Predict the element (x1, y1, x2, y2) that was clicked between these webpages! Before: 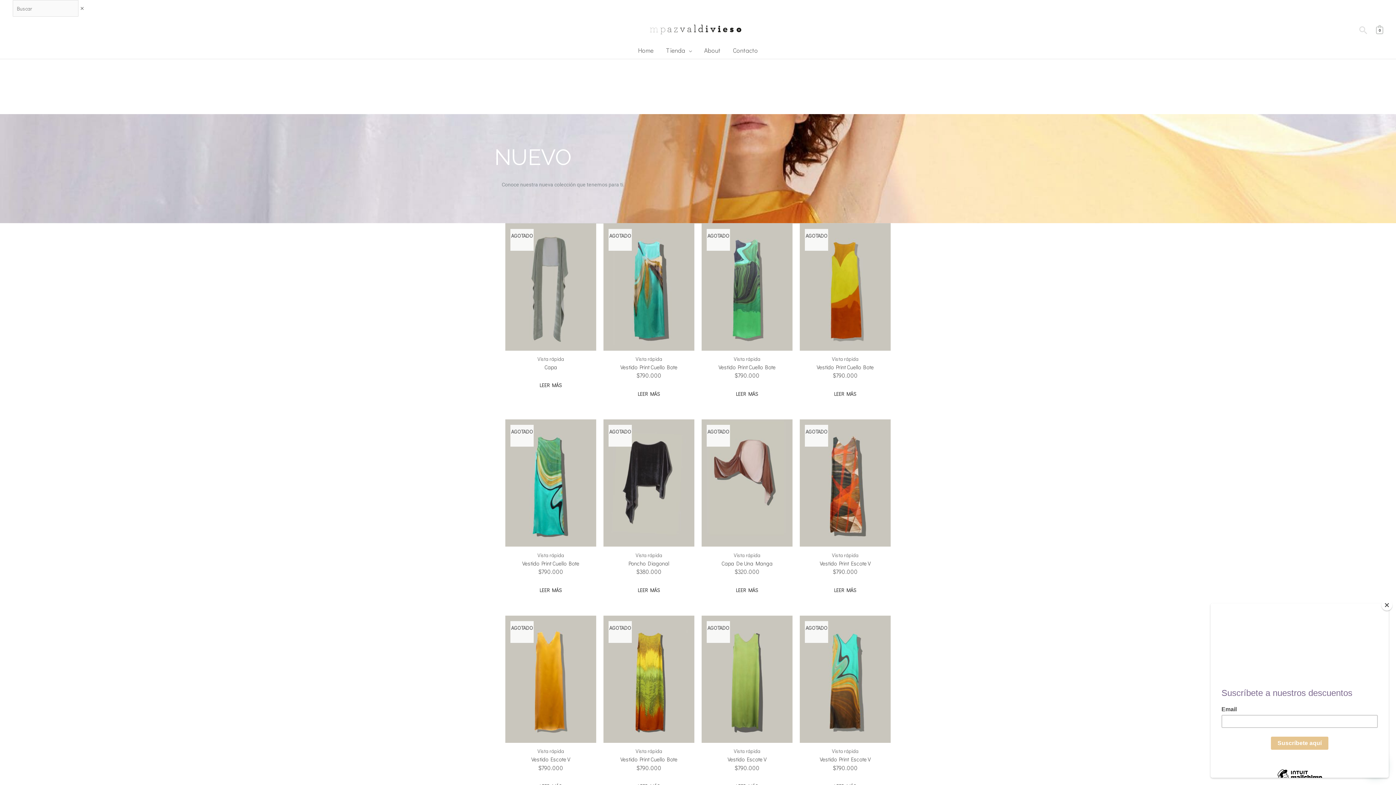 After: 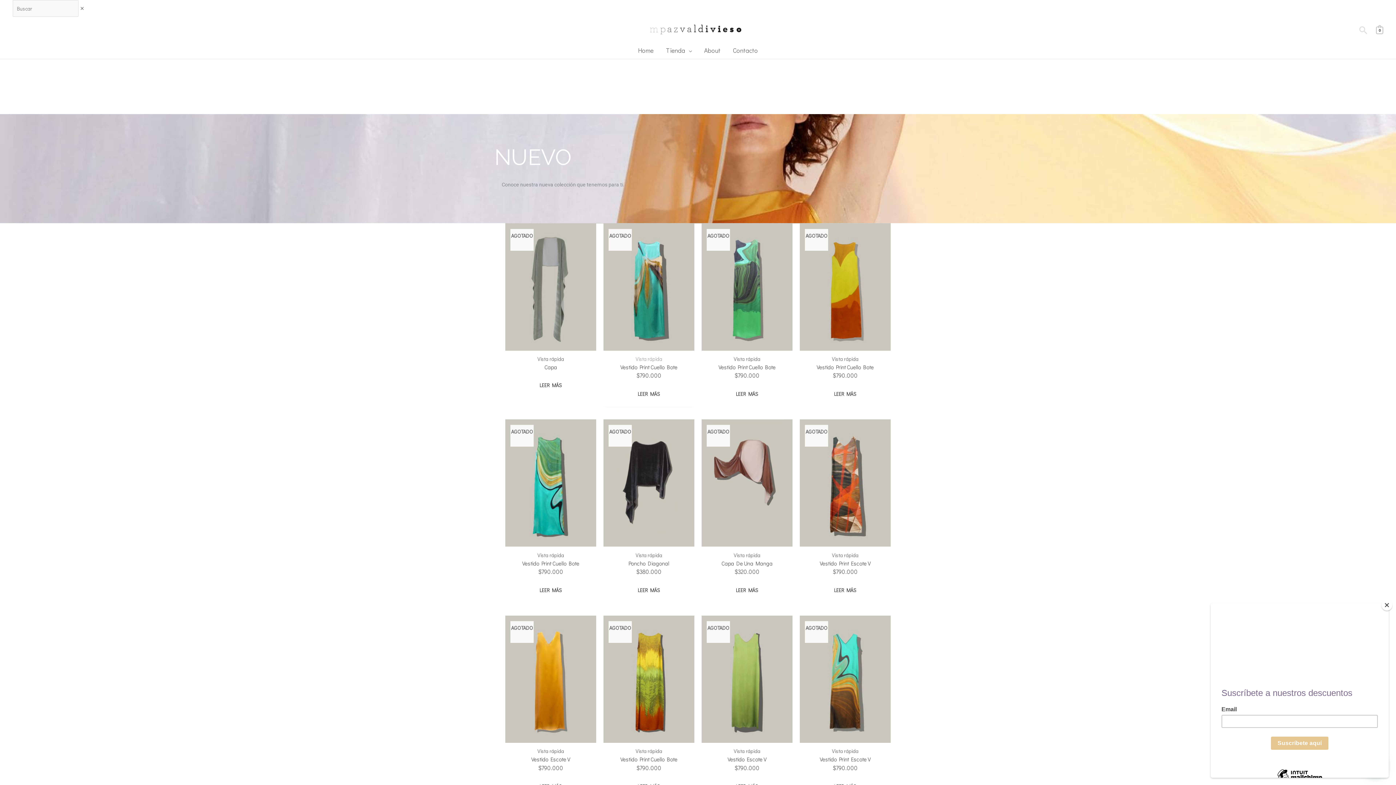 Action: bbox: (635, 355, 662, 362) label: Vista rápida